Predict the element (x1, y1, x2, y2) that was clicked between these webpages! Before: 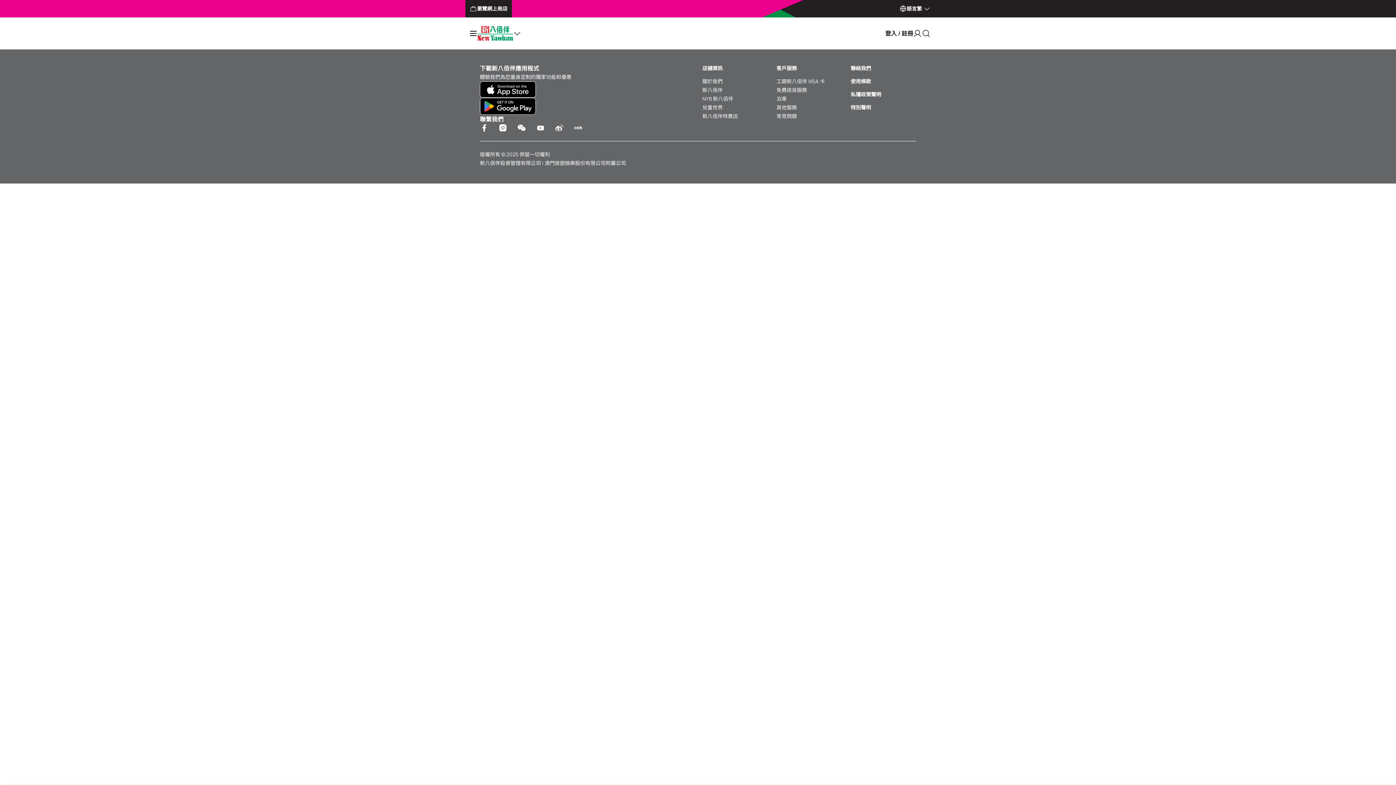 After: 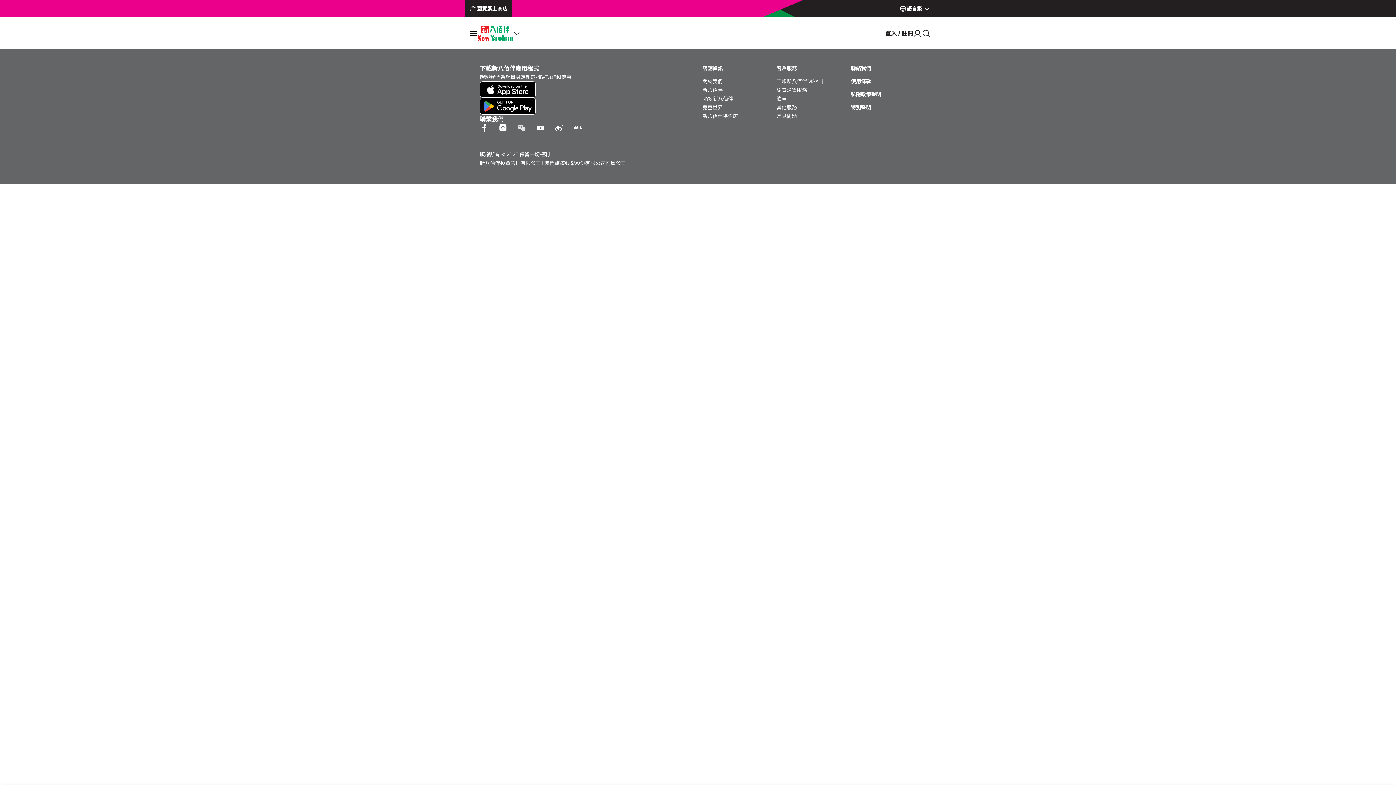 Action: bbox: (517, 123, 526, 132)